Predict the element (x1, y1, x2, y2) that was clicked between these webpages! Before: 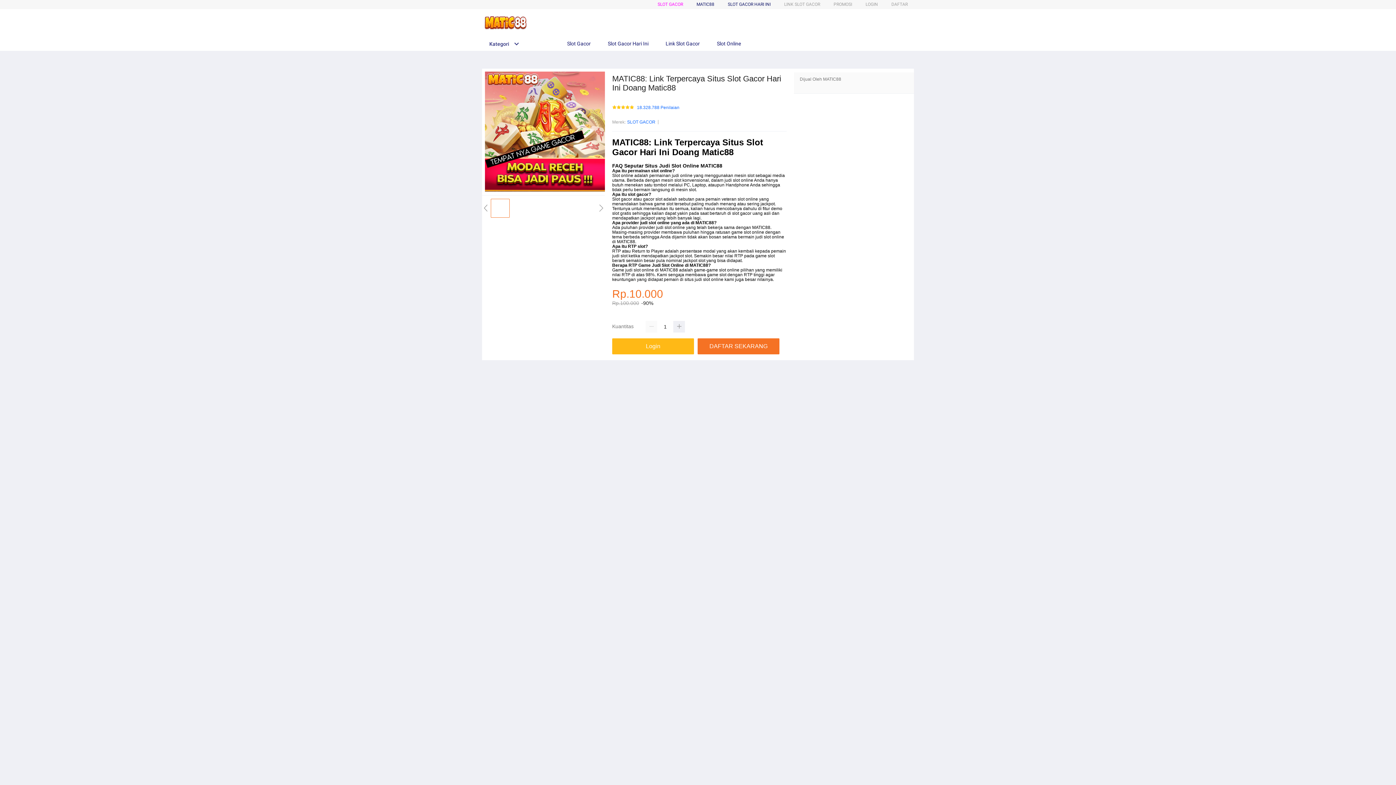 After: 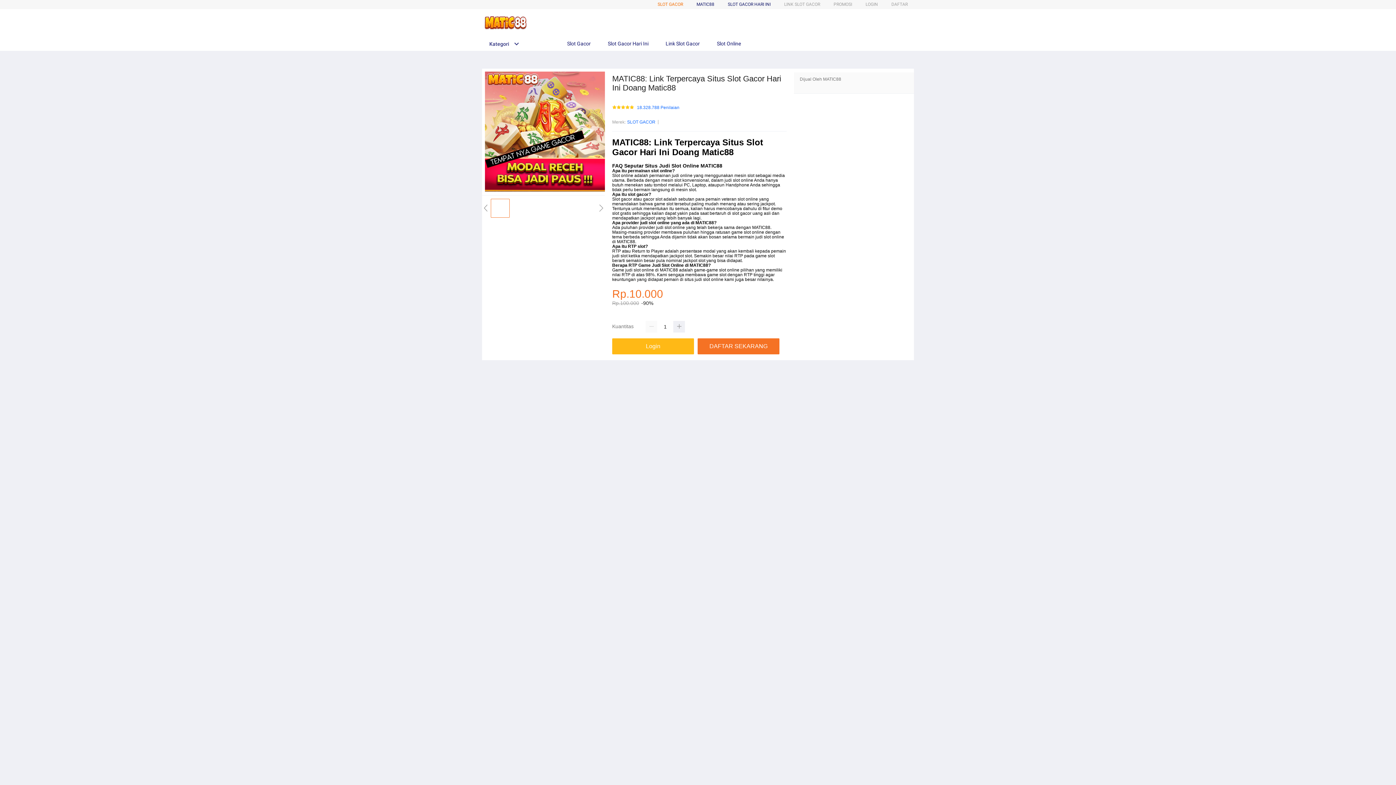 Action: label: SLOT GACOR bbox: (657, 1, 683, 6)